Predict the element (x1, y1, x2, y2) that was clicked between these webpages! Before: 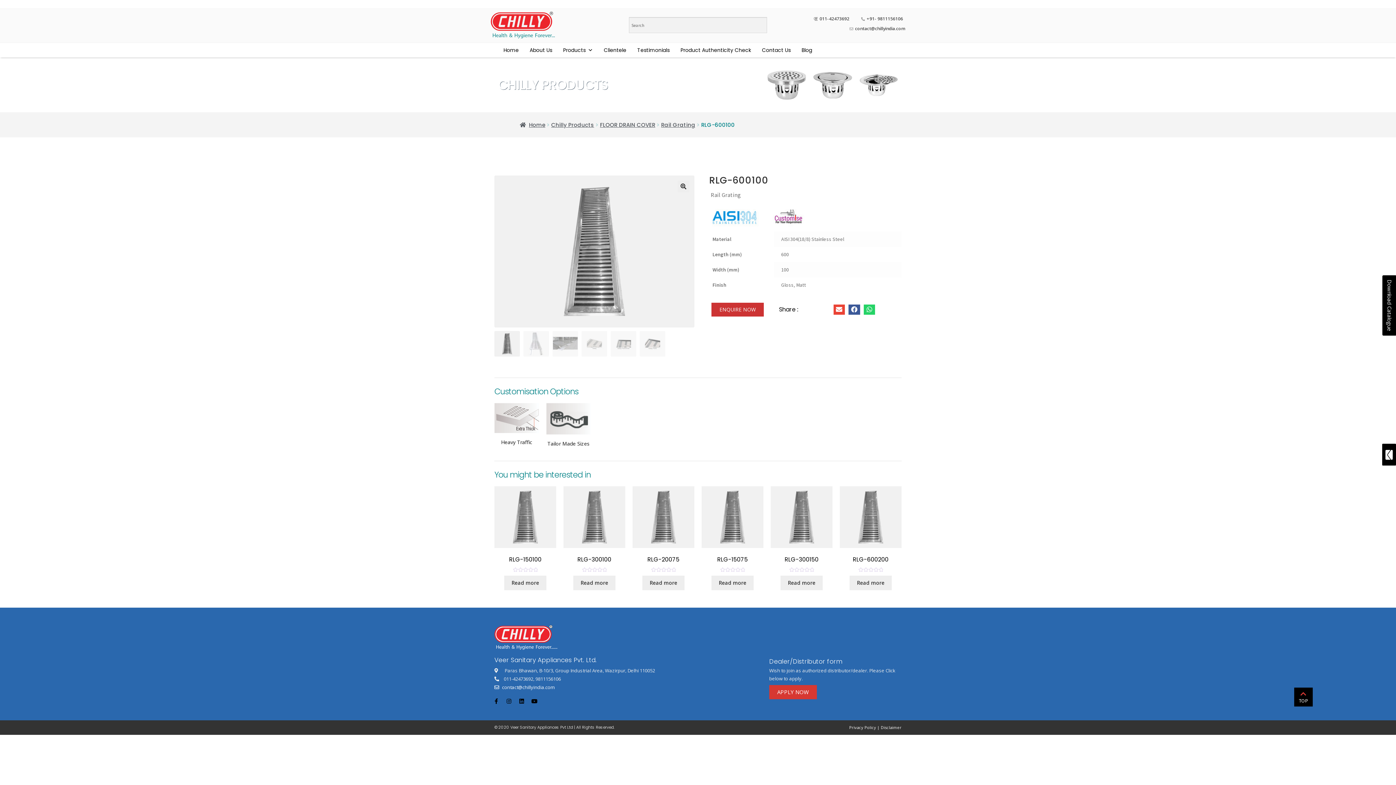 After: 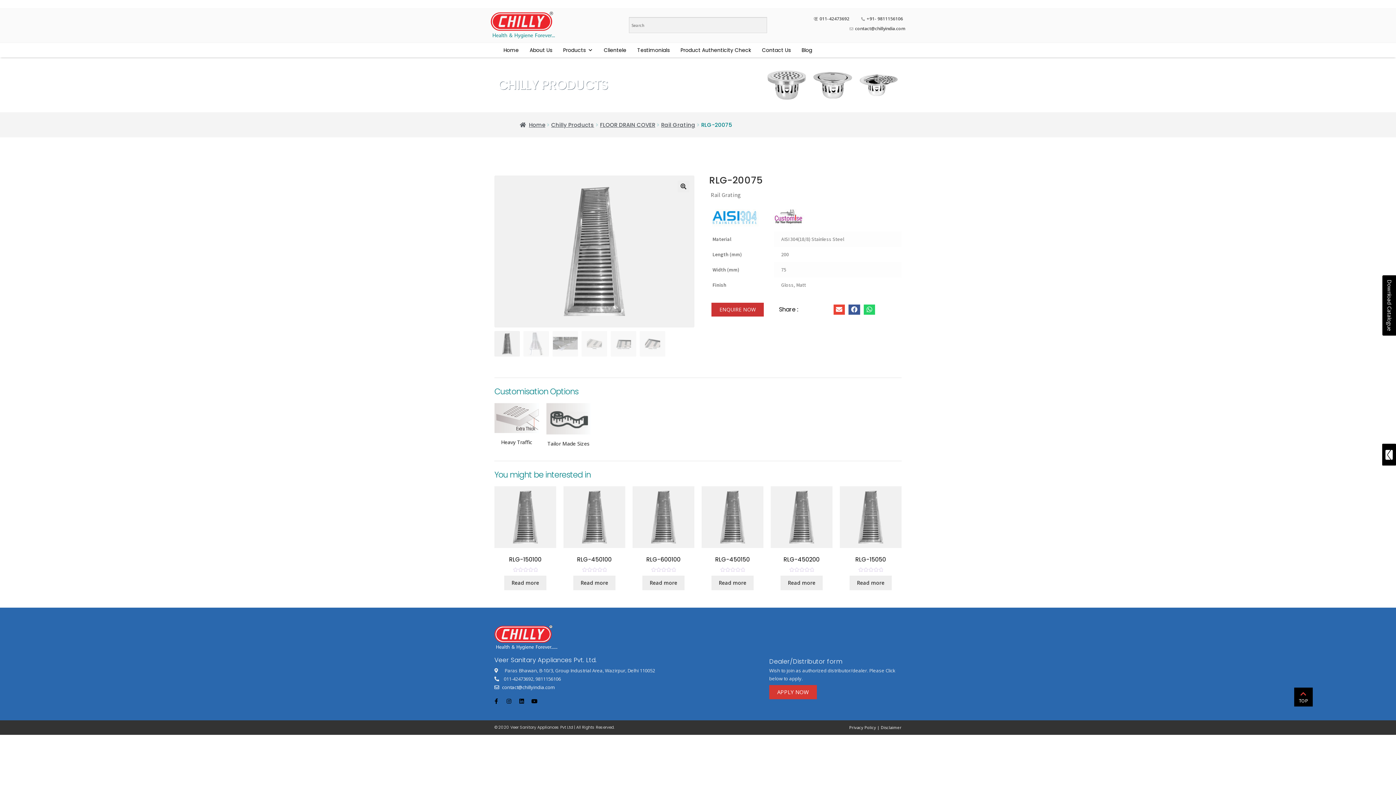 Action: bbox: (642, 576, 684, 590) label: Read more about “RLG-20075”